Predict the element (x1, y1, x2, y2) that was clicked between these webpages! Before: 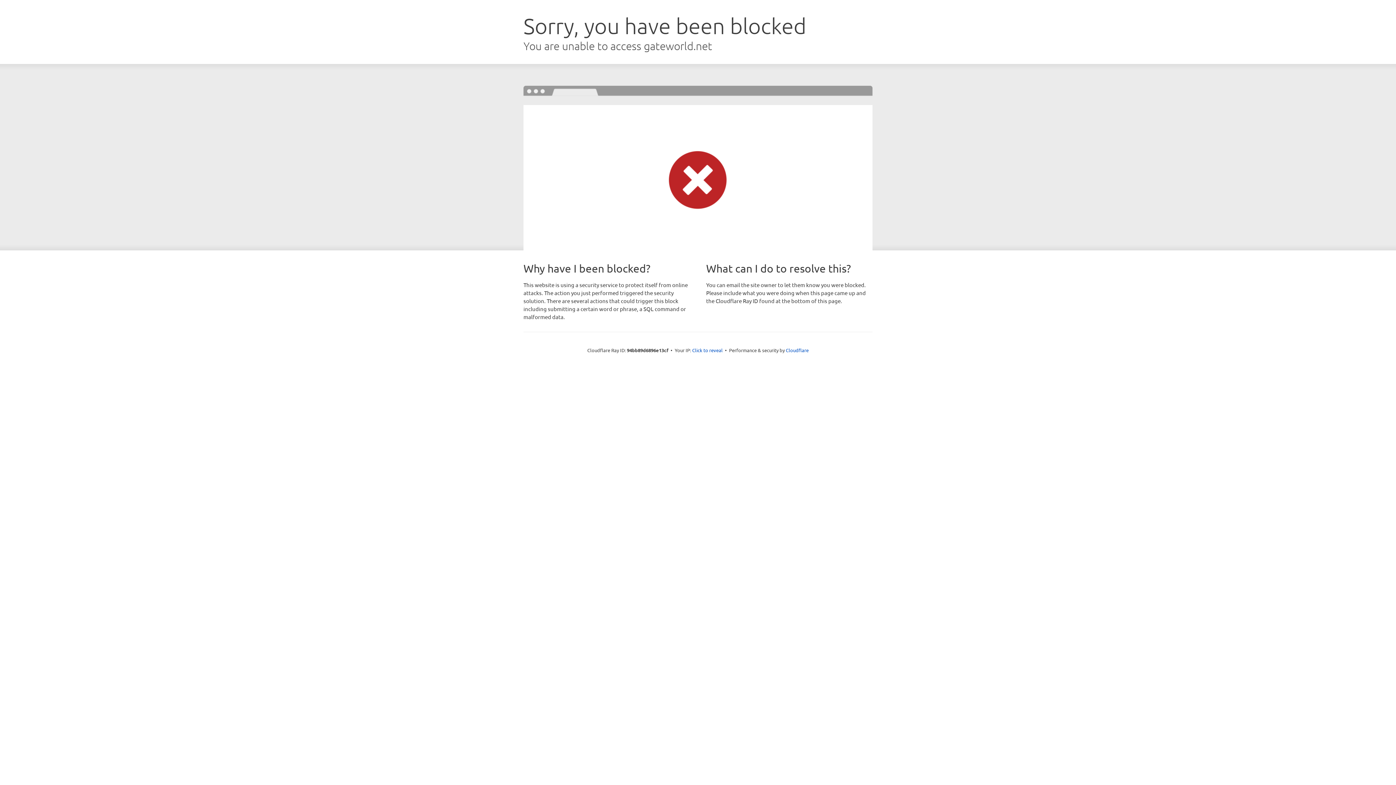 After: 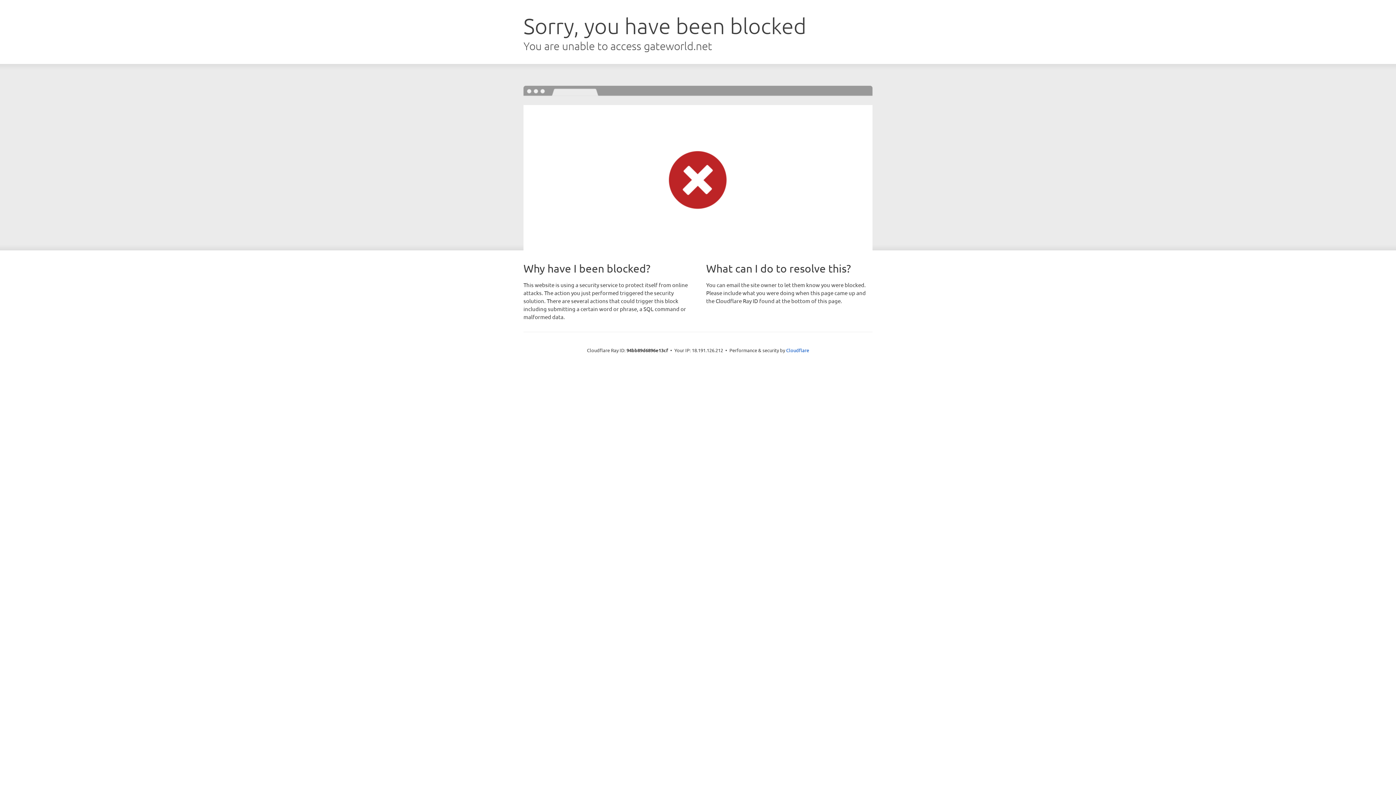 Action: bbox: (692, 346, 722, 353) label: Click to reveal